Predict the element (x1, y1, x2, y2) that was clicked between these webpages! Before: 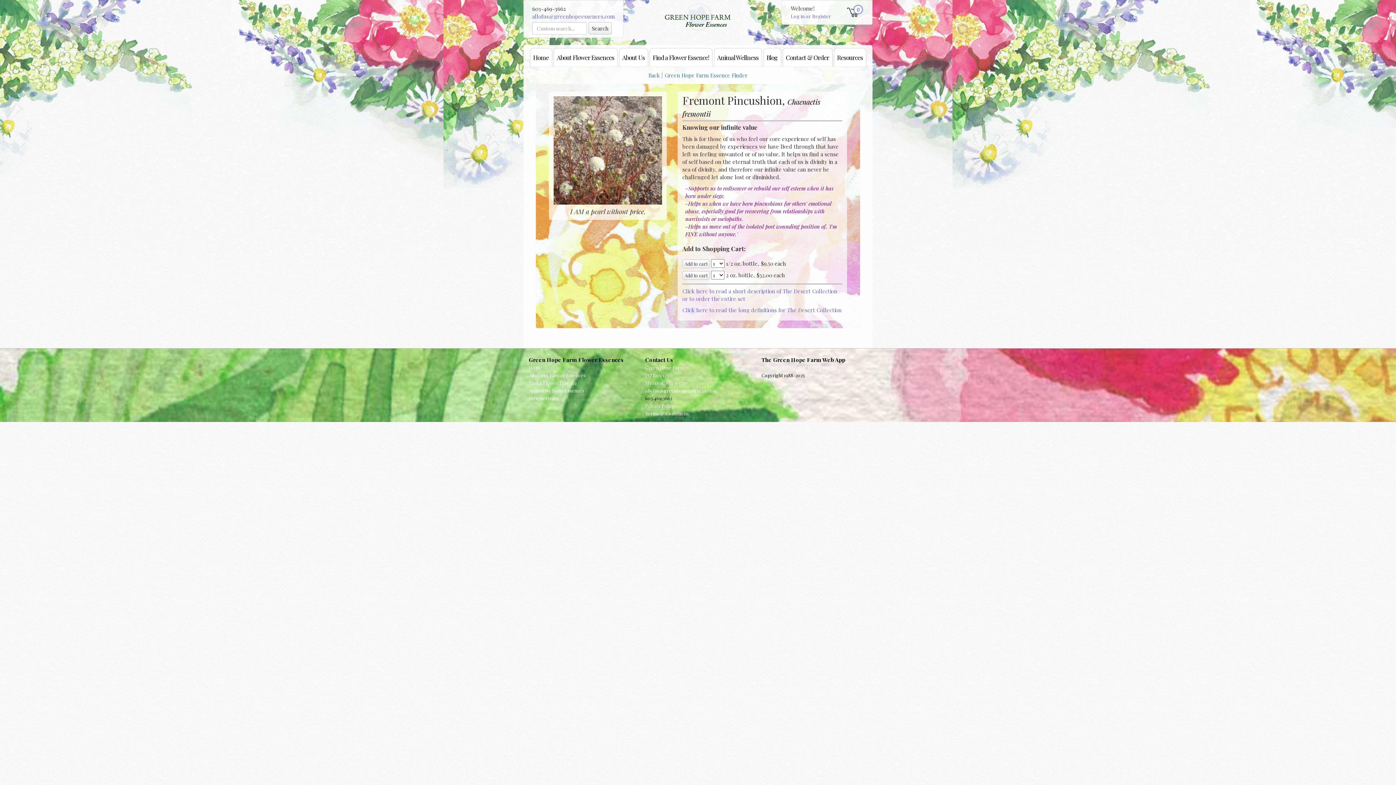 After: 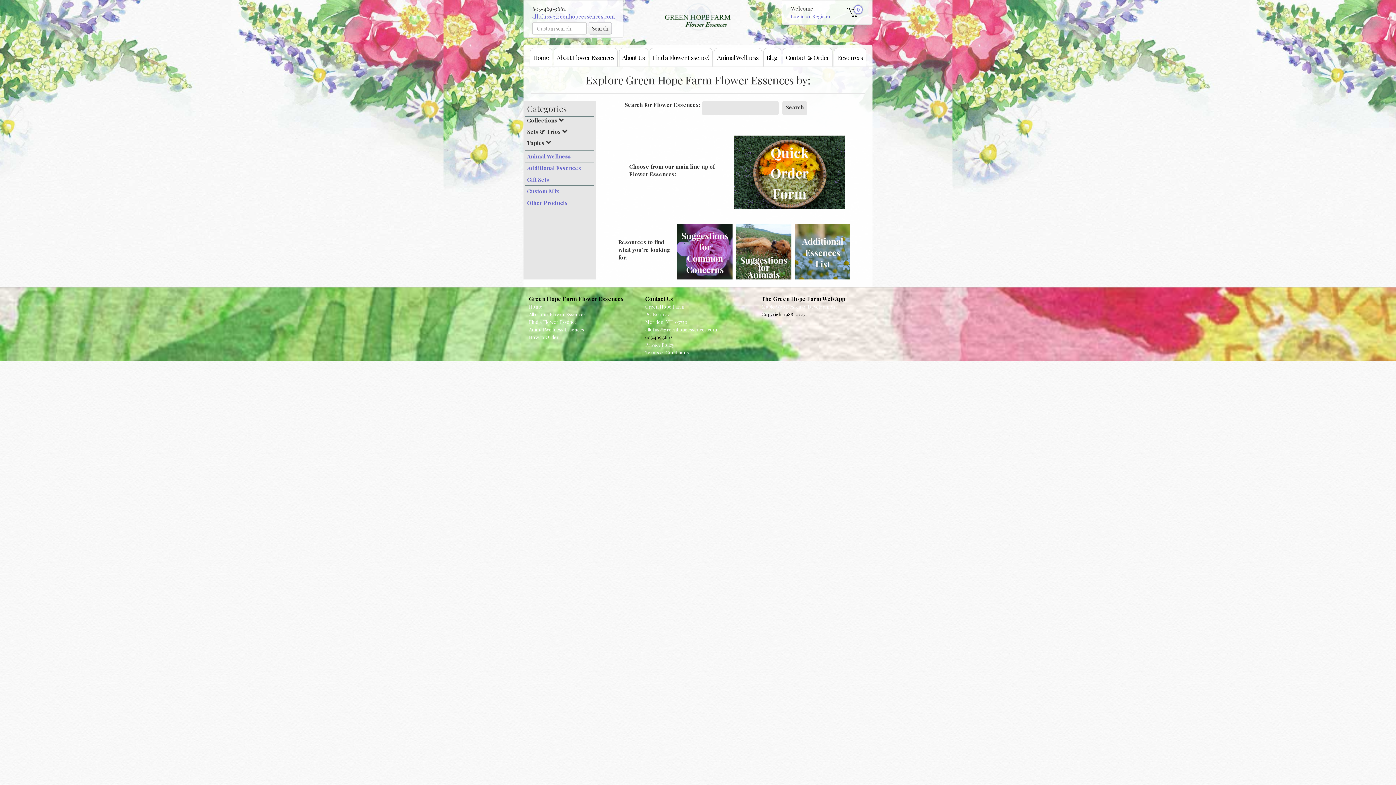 Action: bbox: (529, 380, 577, 386) label: Find a Flower Essence